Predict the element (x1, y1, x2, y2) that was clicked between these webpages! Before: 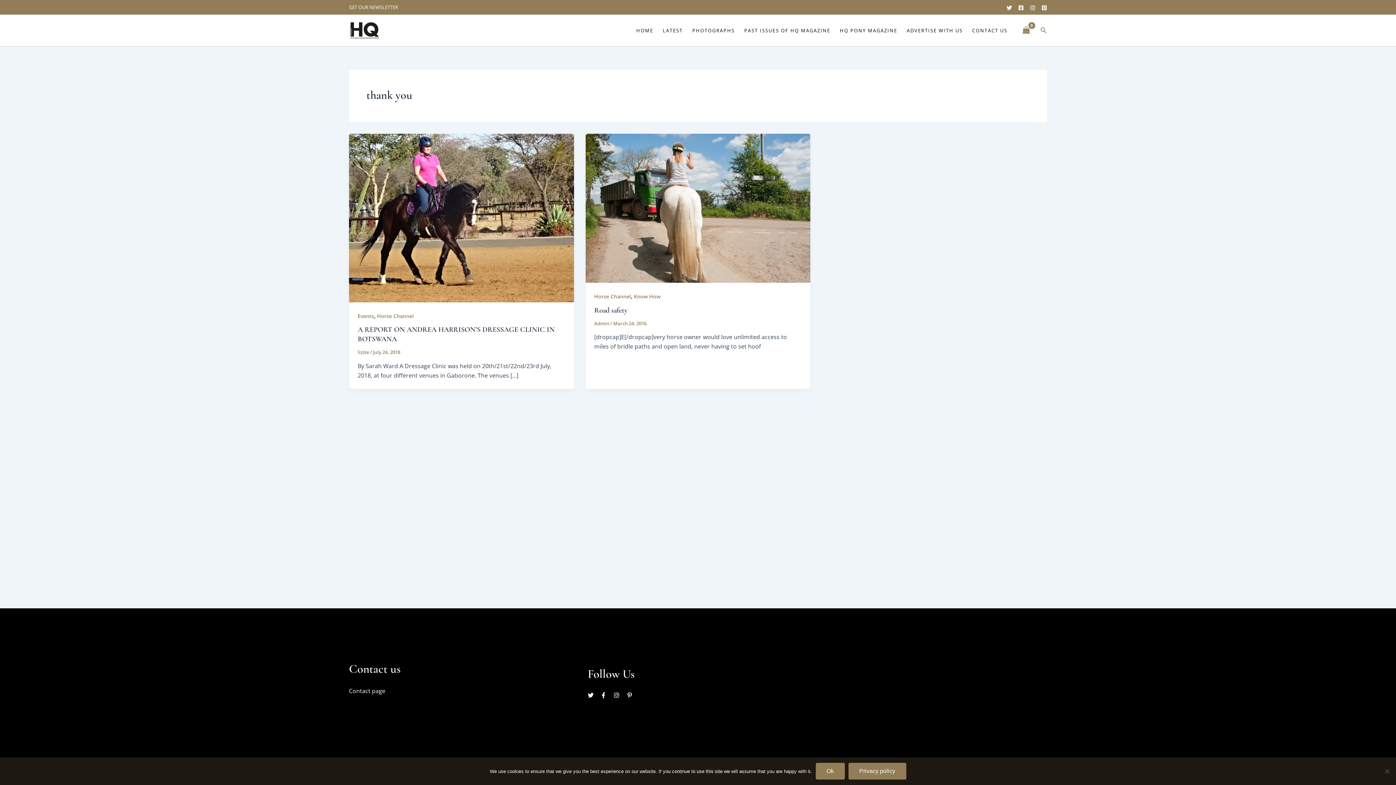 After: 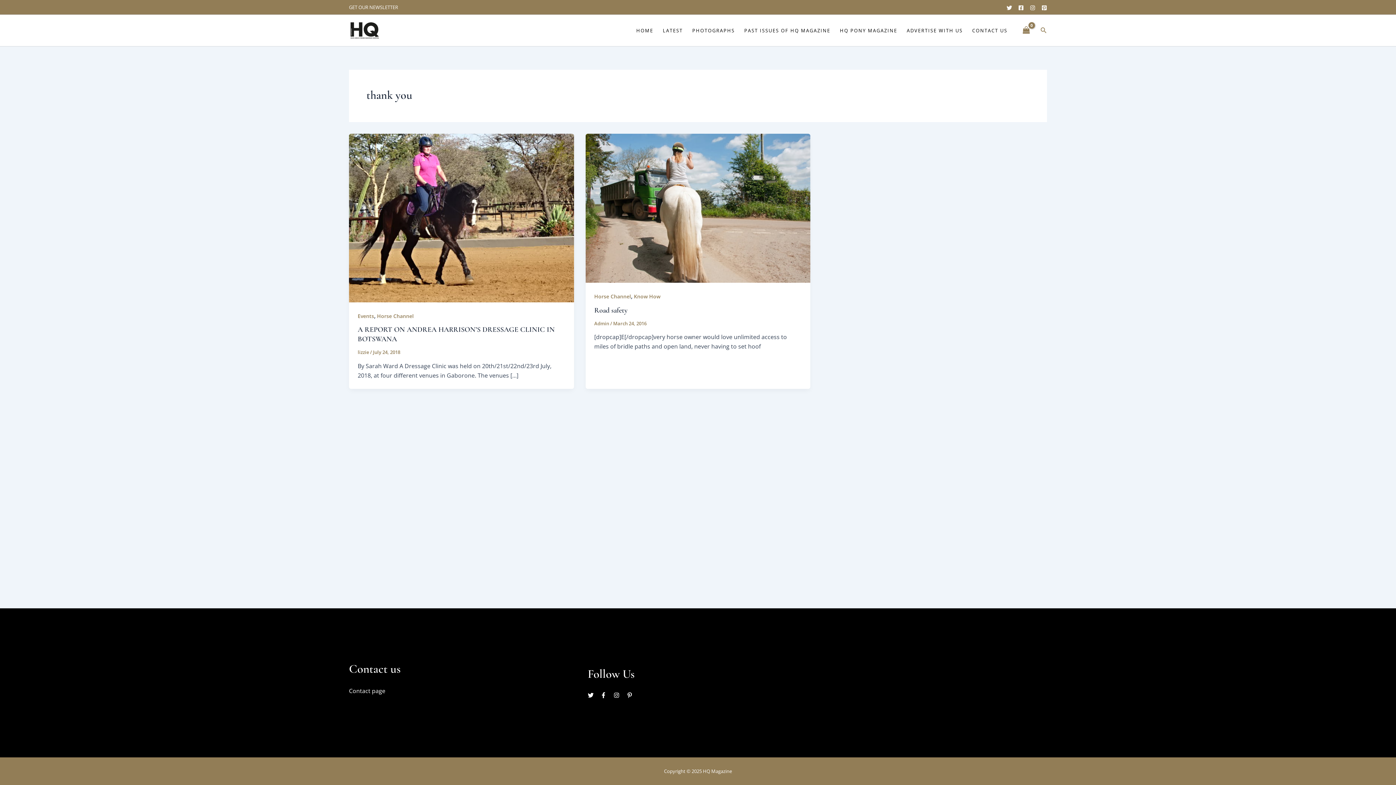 Action: bbox: (815, 763, 844, 780) label: Ok